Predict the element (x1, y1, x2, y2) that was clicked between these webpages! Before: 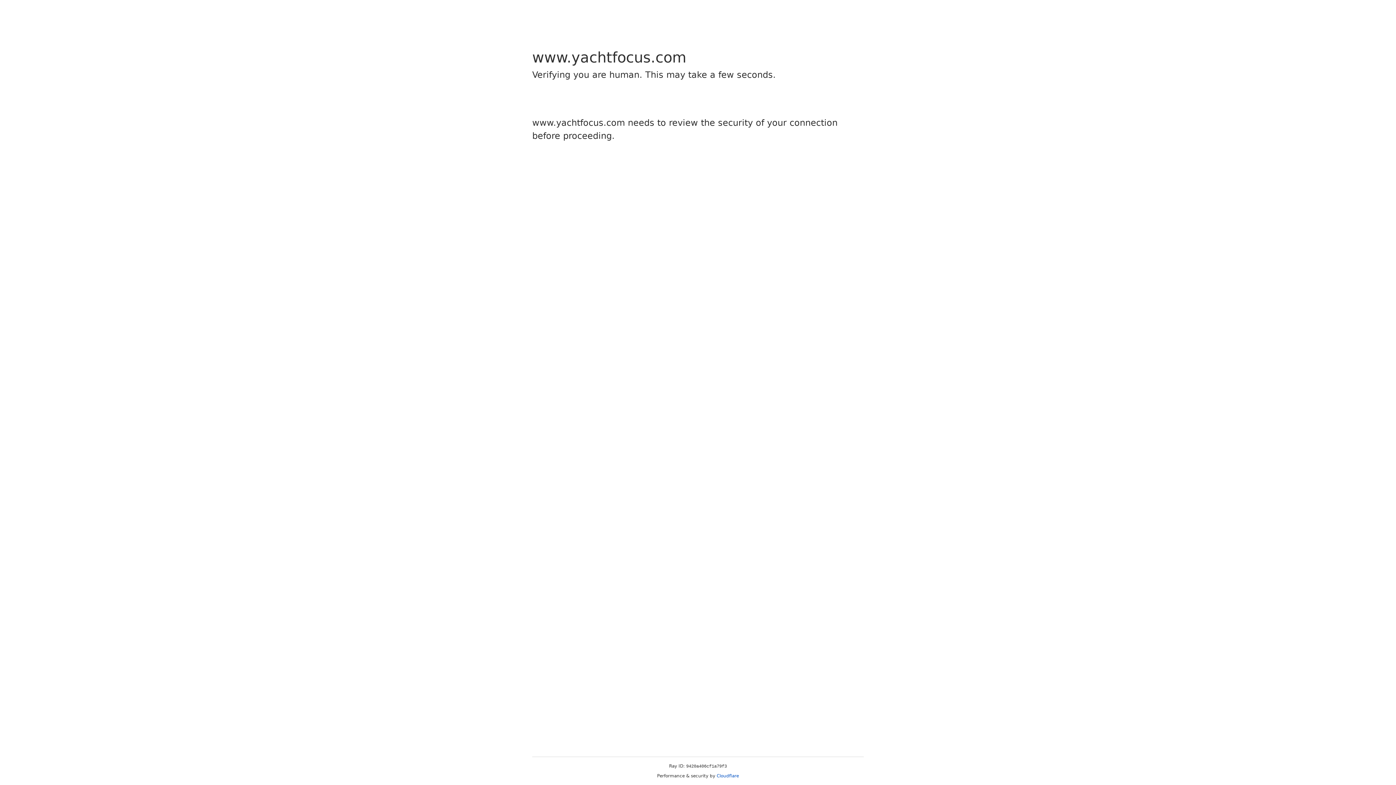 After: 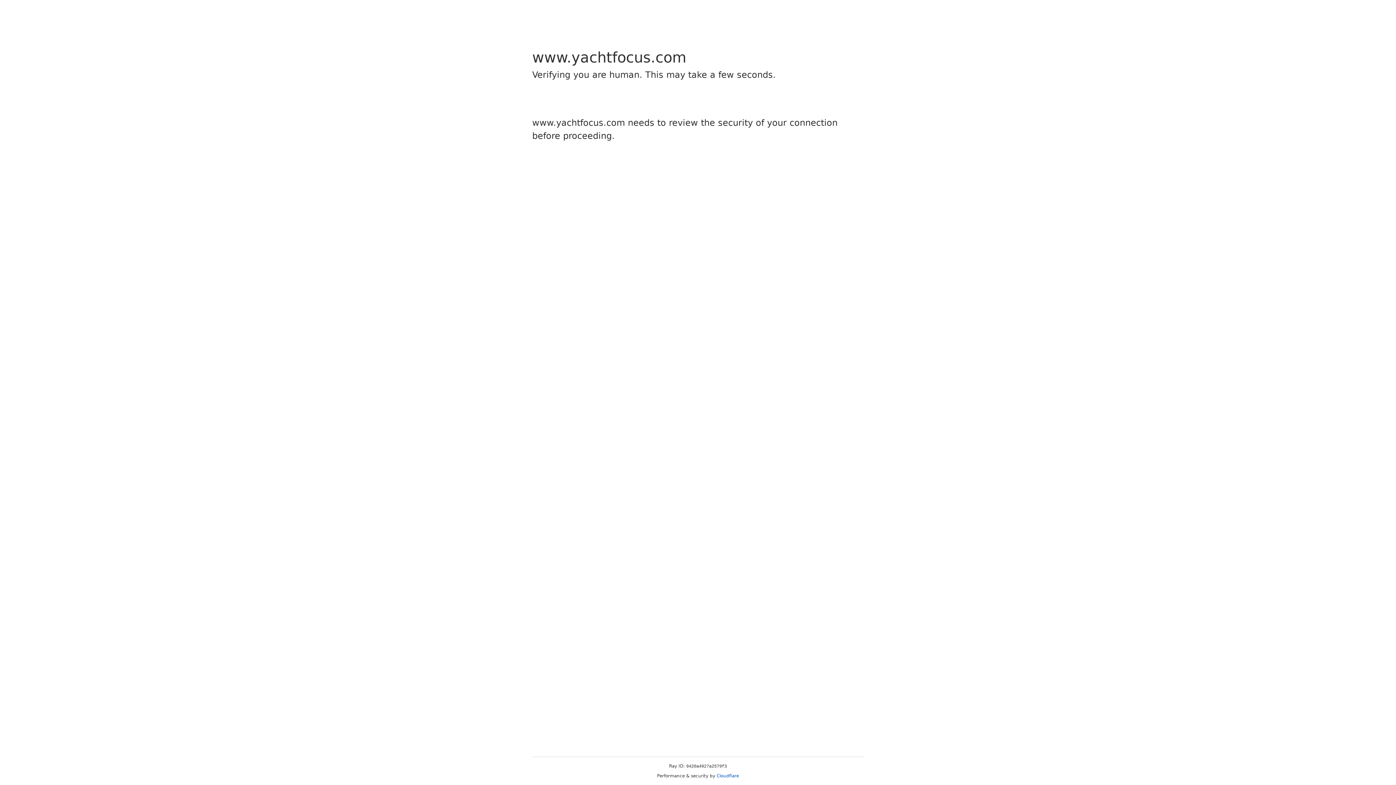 Action: label: Cloudflare bbox: (716, 773, 739, 778)